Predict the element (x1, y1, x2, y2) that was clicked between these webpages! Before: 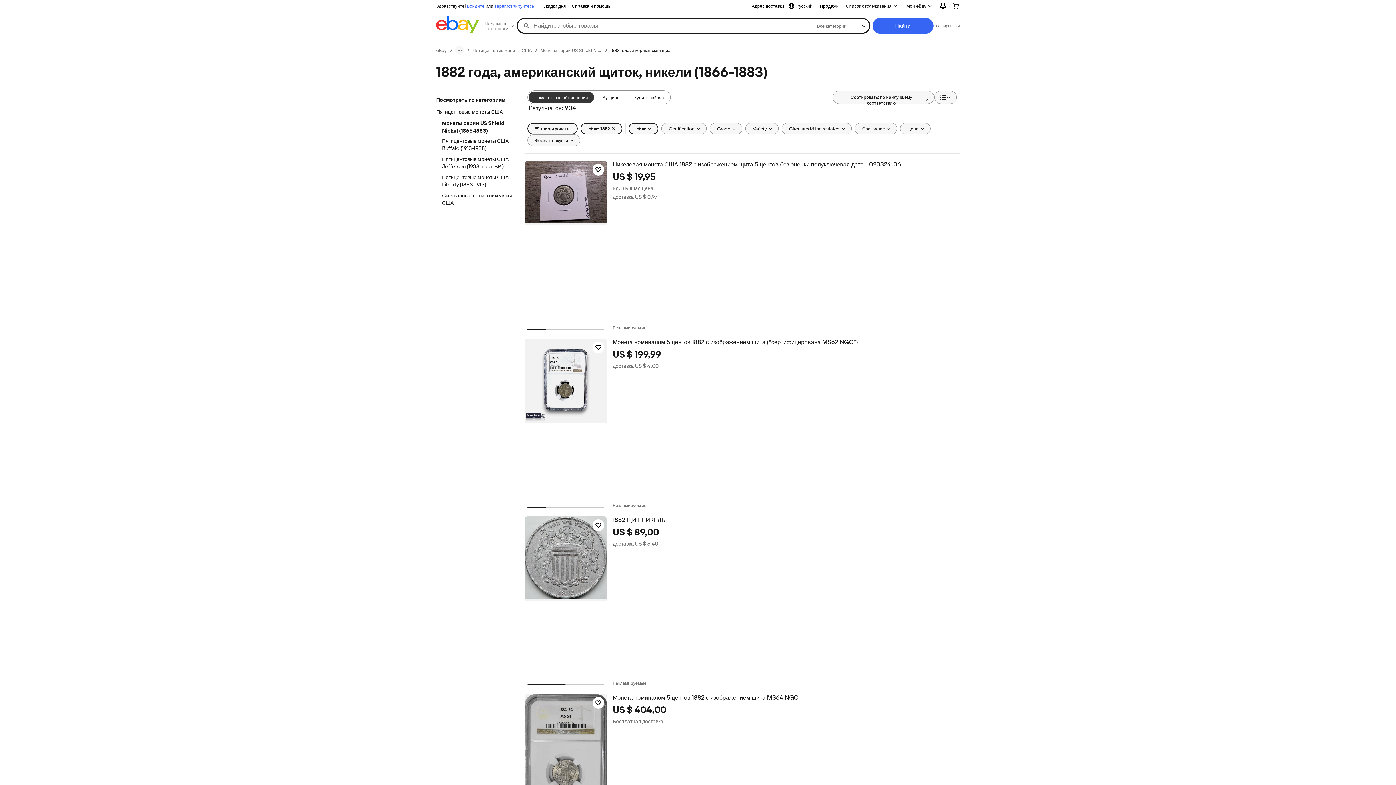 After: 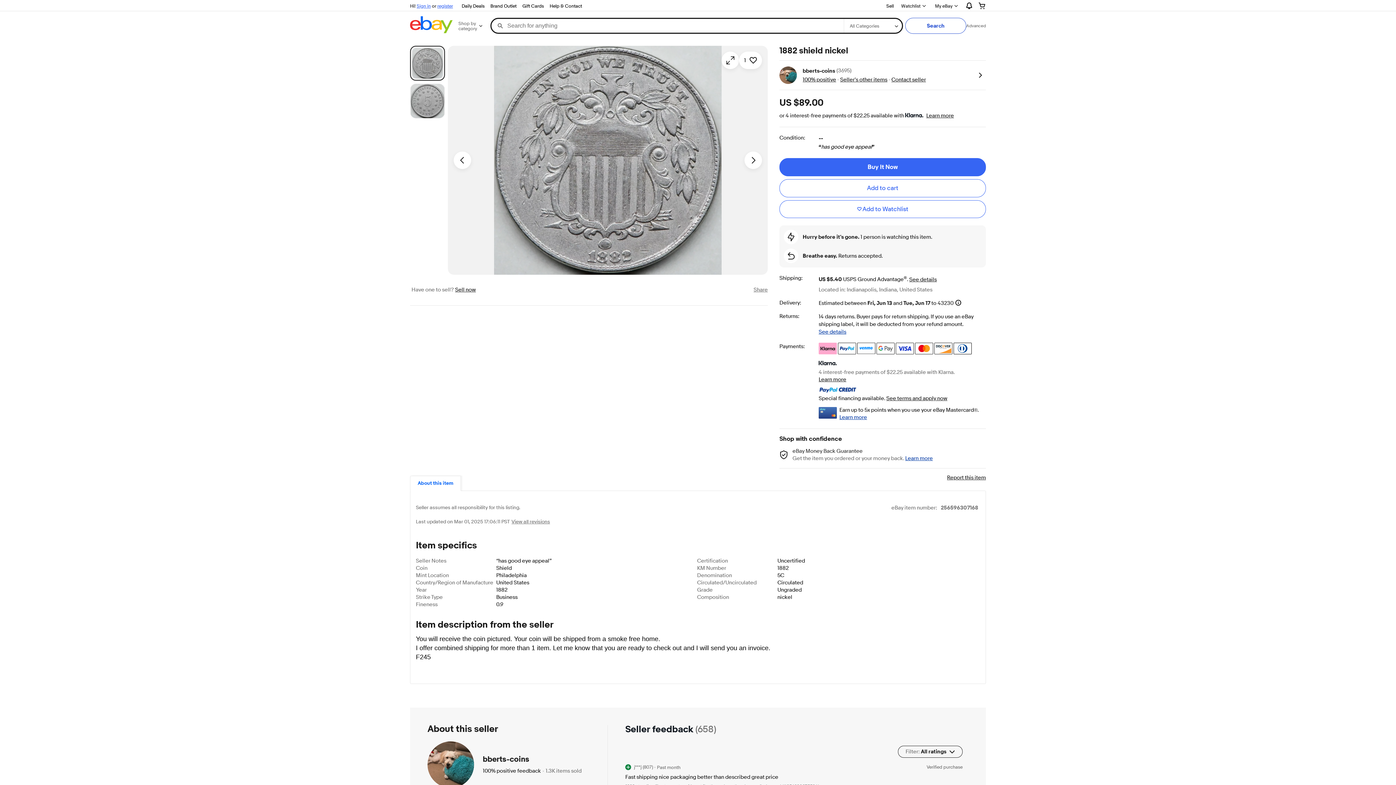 Action: bbox: (612, 516, 959, 524) label: 1882 ЩИТ НИКЕЛЬ